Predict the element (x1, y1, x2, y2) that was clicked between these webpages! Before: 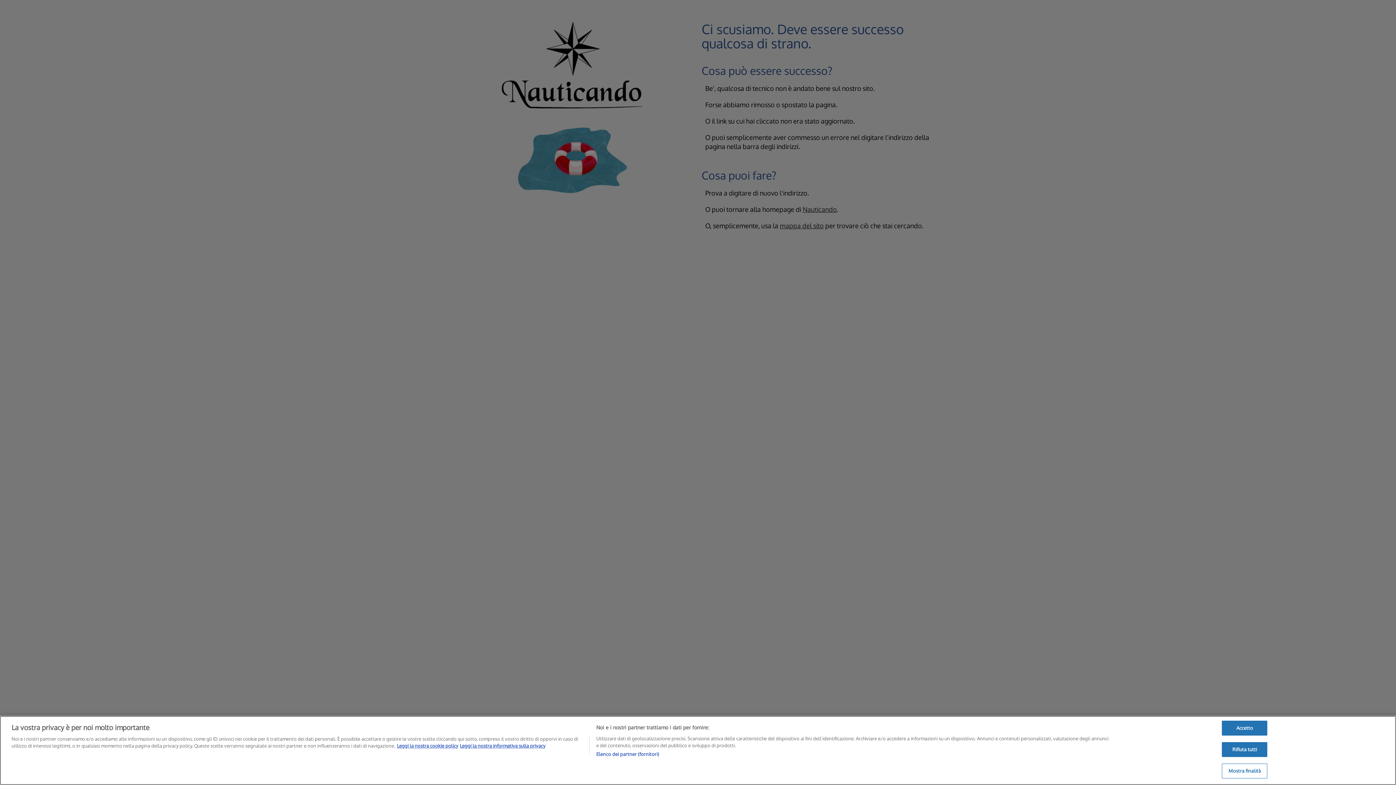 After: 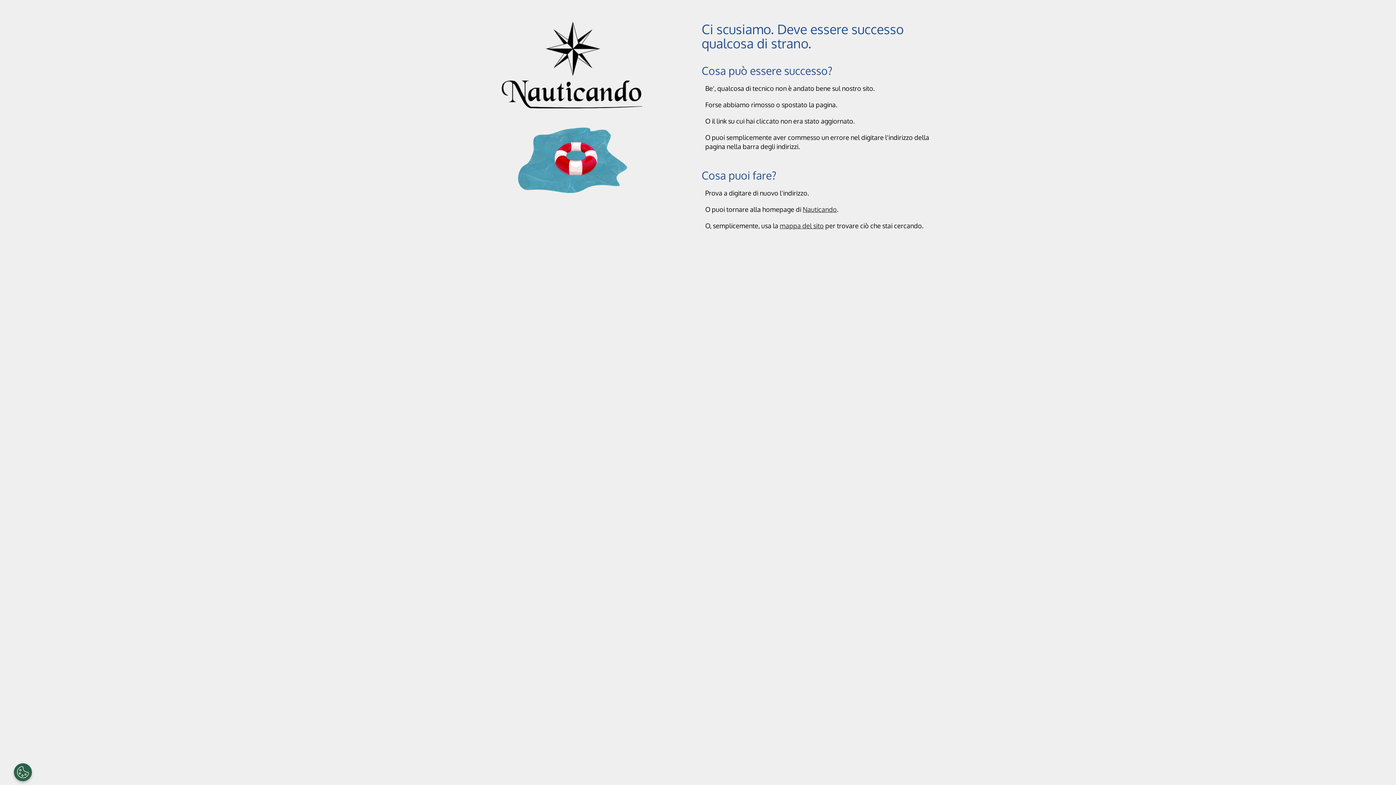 Action: bbox: (1222, 721, 1267, 736) label: Accetto